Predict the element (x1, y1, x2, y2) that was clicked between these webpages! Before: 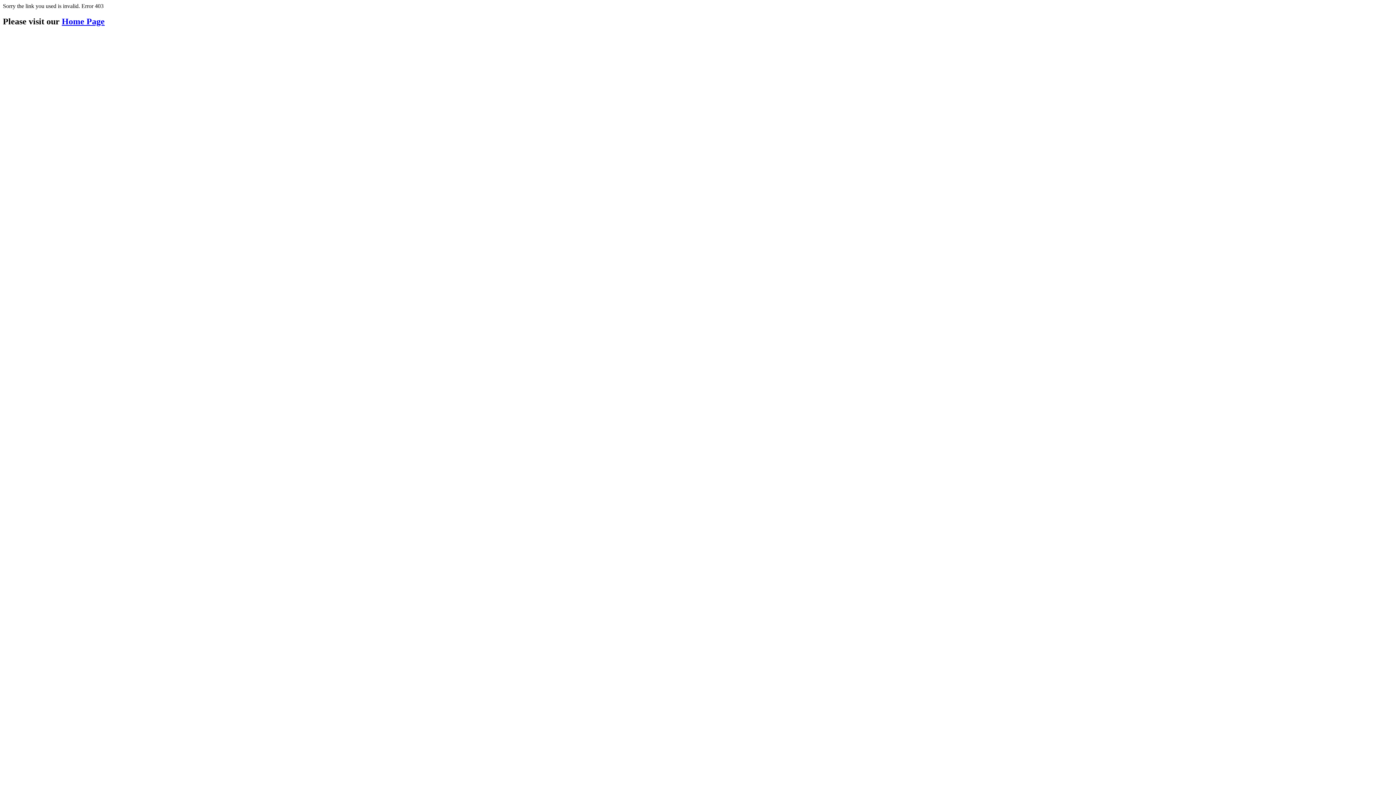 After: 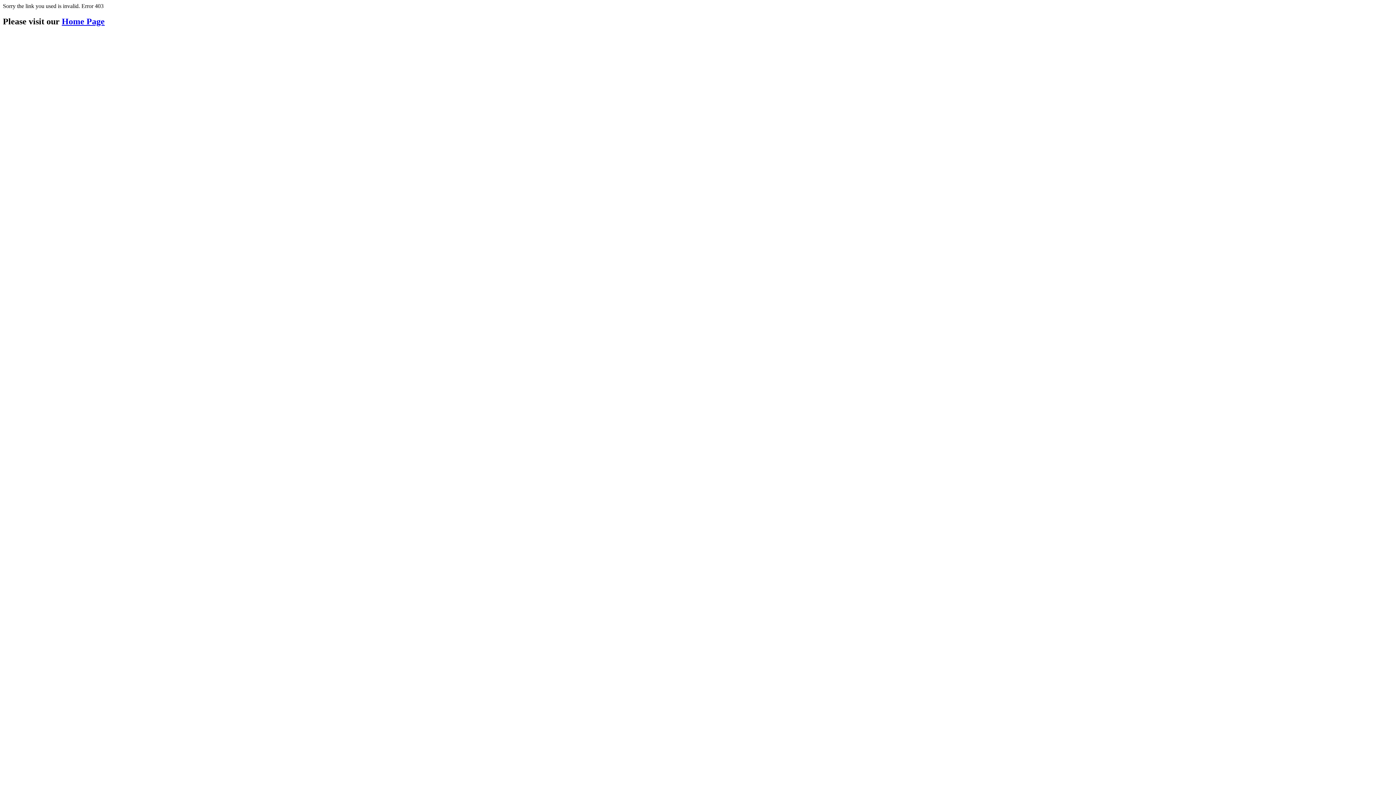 Action: bbox: (61, 16, 104, 26) label: Home Page